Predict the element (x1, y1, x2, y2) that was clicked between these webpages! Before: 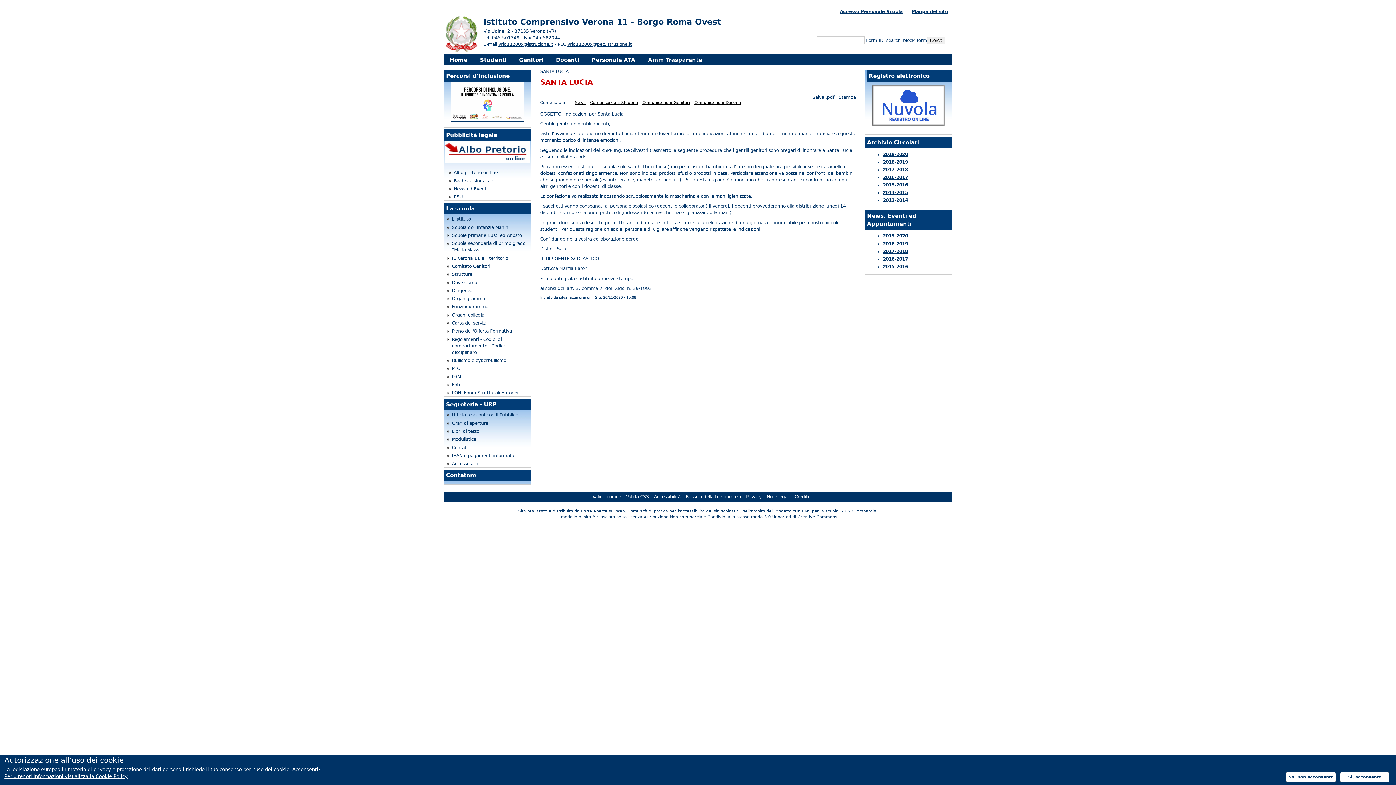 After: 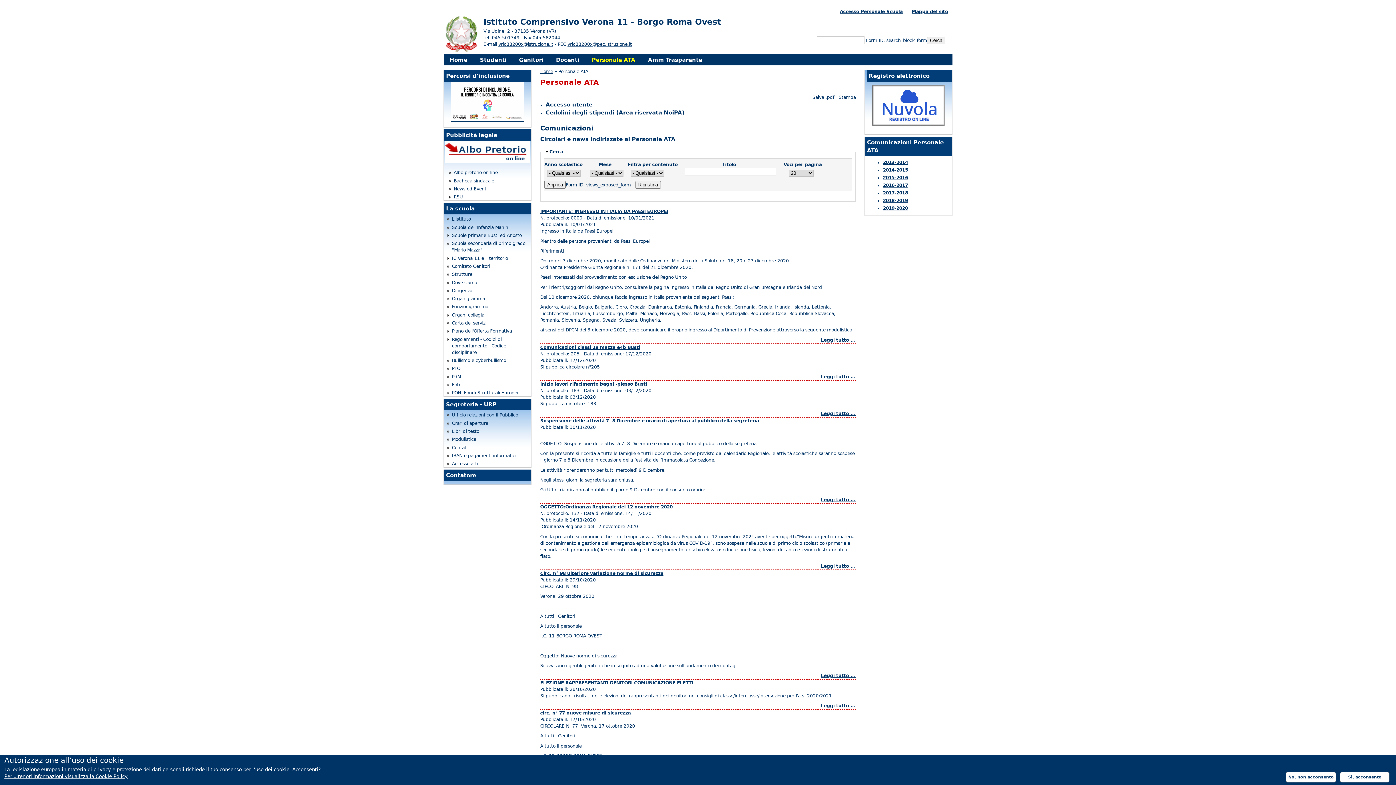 Action: bbox: (591, 56, 635, 63) label: Personale ATA